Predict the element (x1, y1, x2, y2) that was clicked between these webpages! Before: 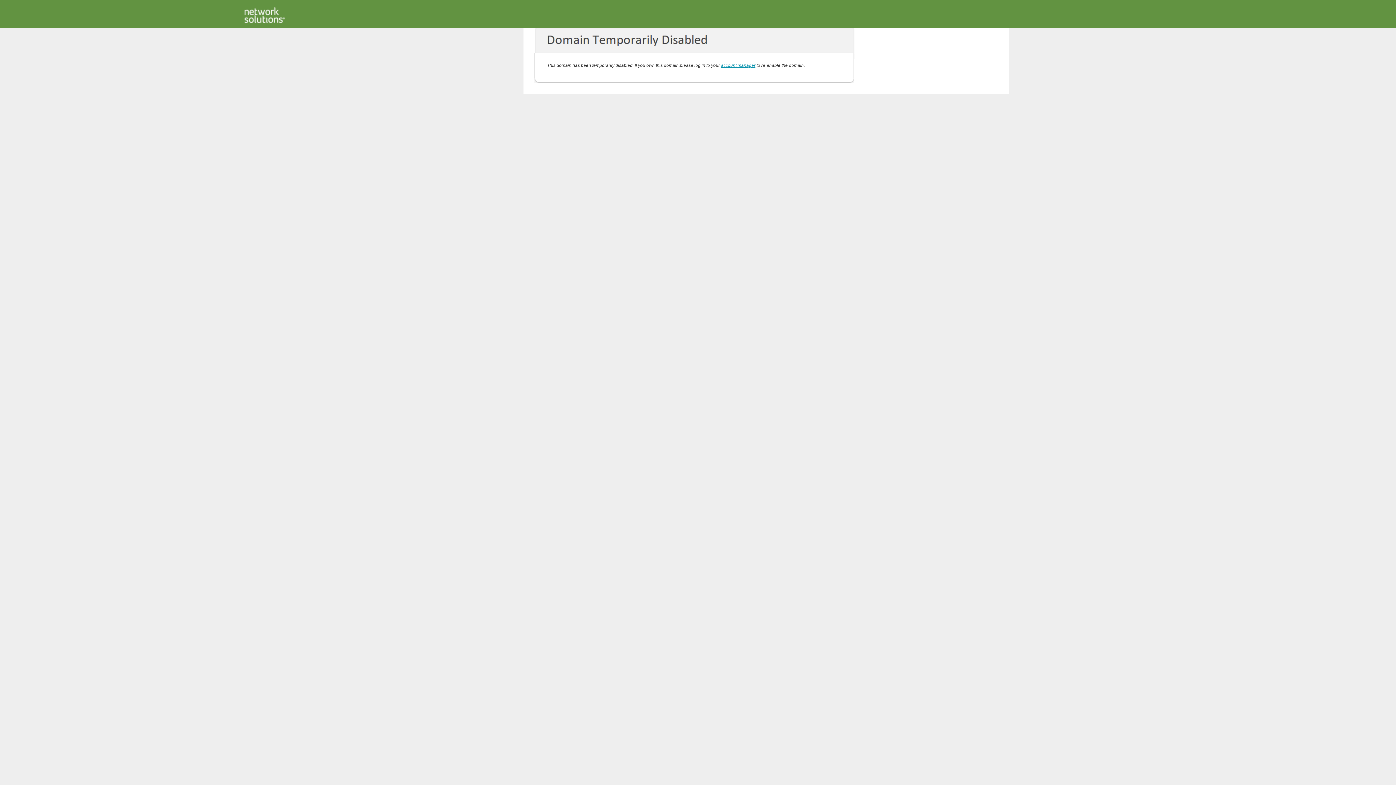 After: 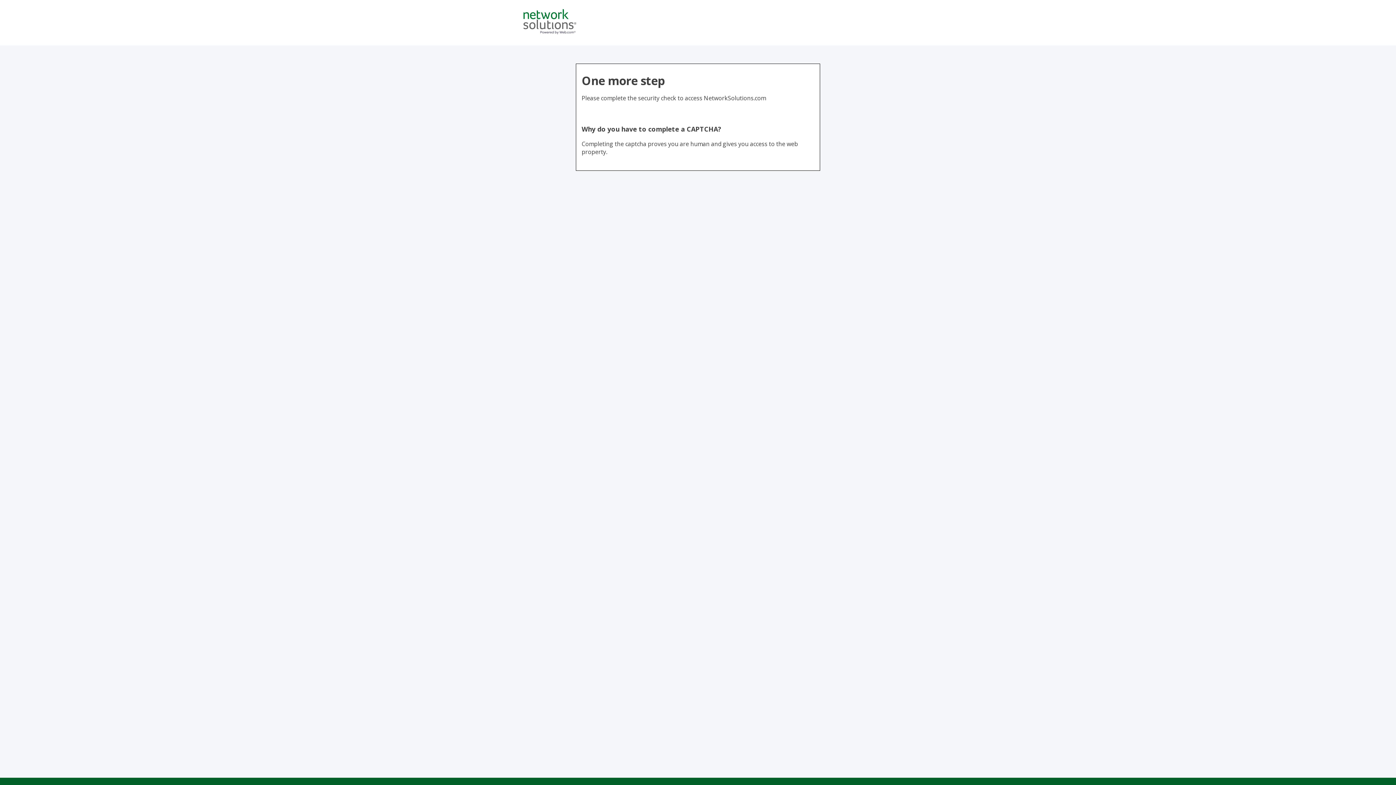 Action: bbox: (721, 62, 755, 68) label: account manager